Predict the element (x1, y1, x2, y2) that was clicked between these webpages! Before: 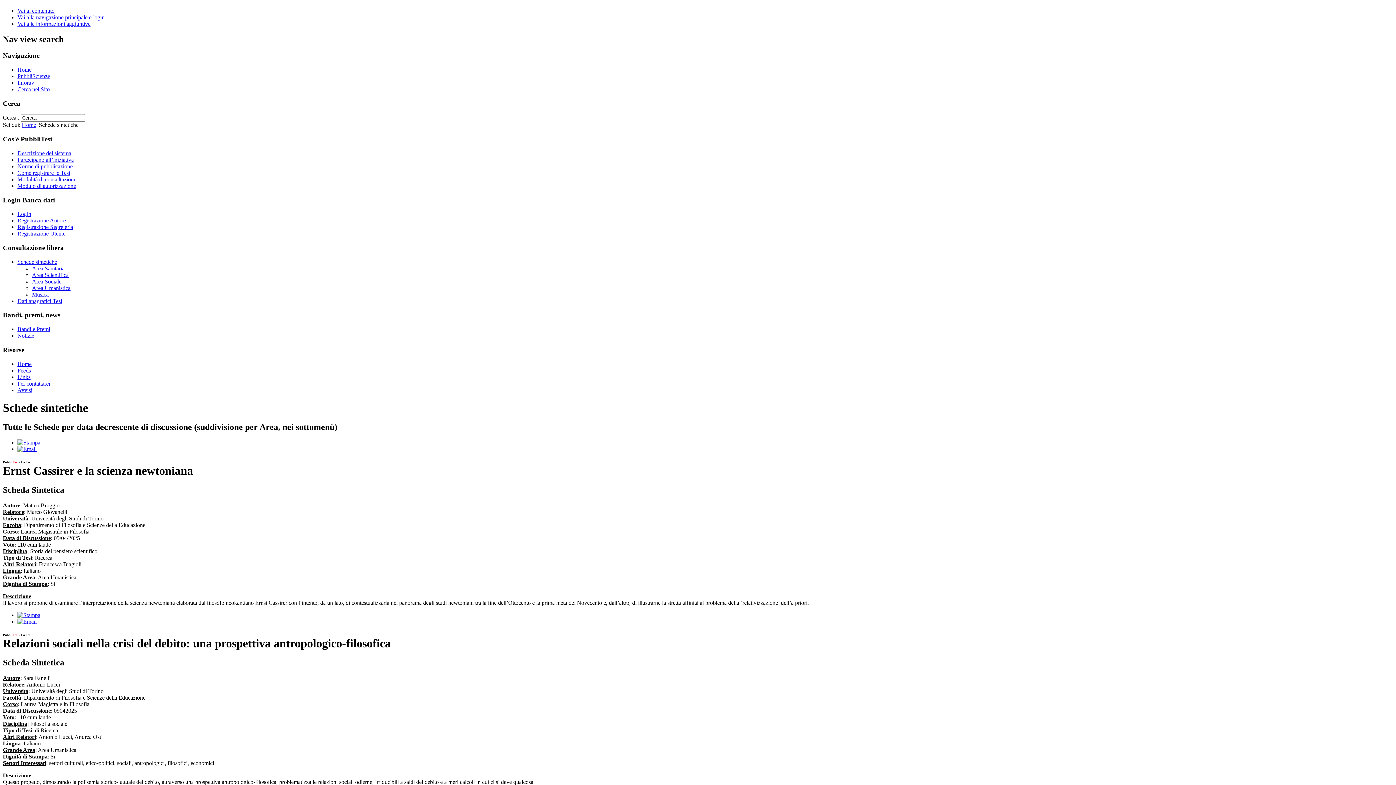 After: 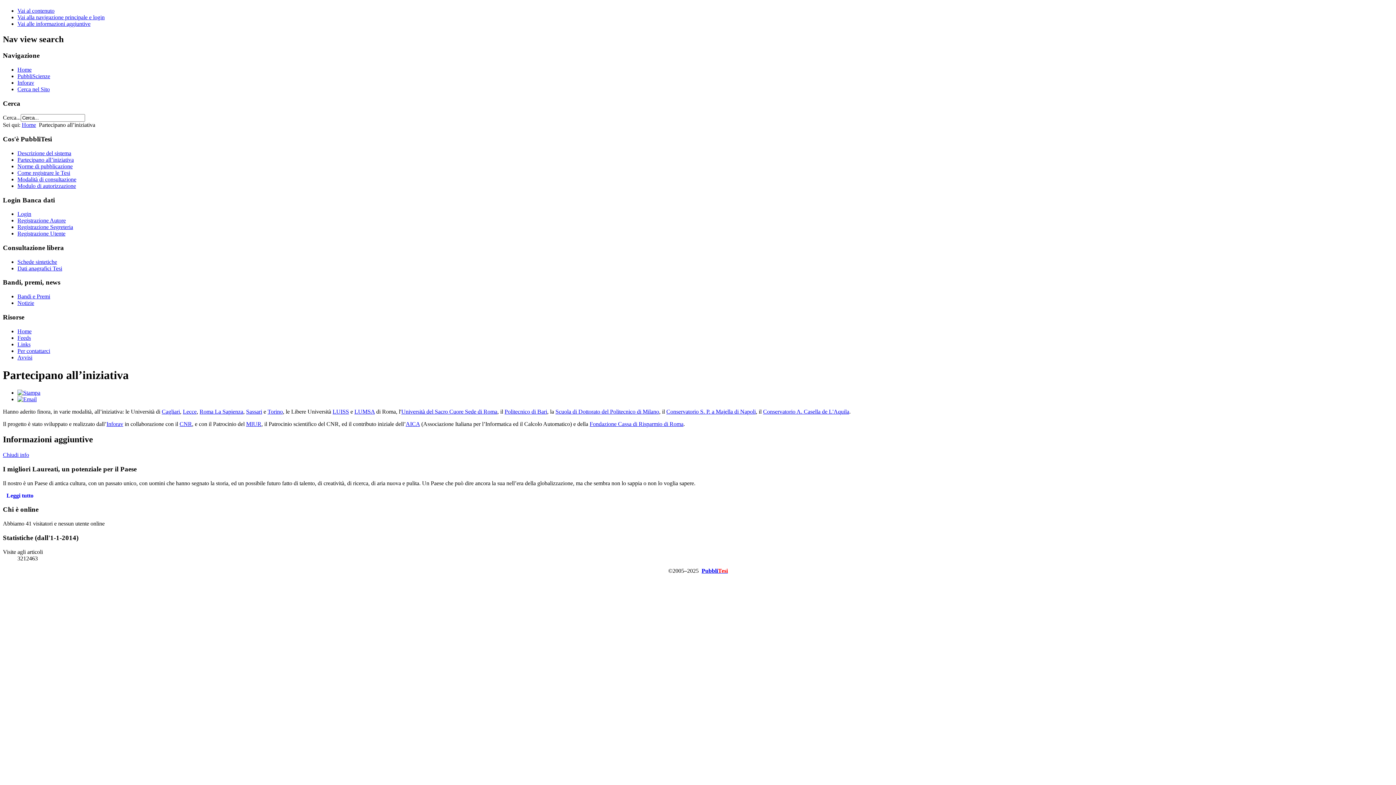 Action: bbox: (17, 156, 73, 162) label: Partecipano all’iniziativa